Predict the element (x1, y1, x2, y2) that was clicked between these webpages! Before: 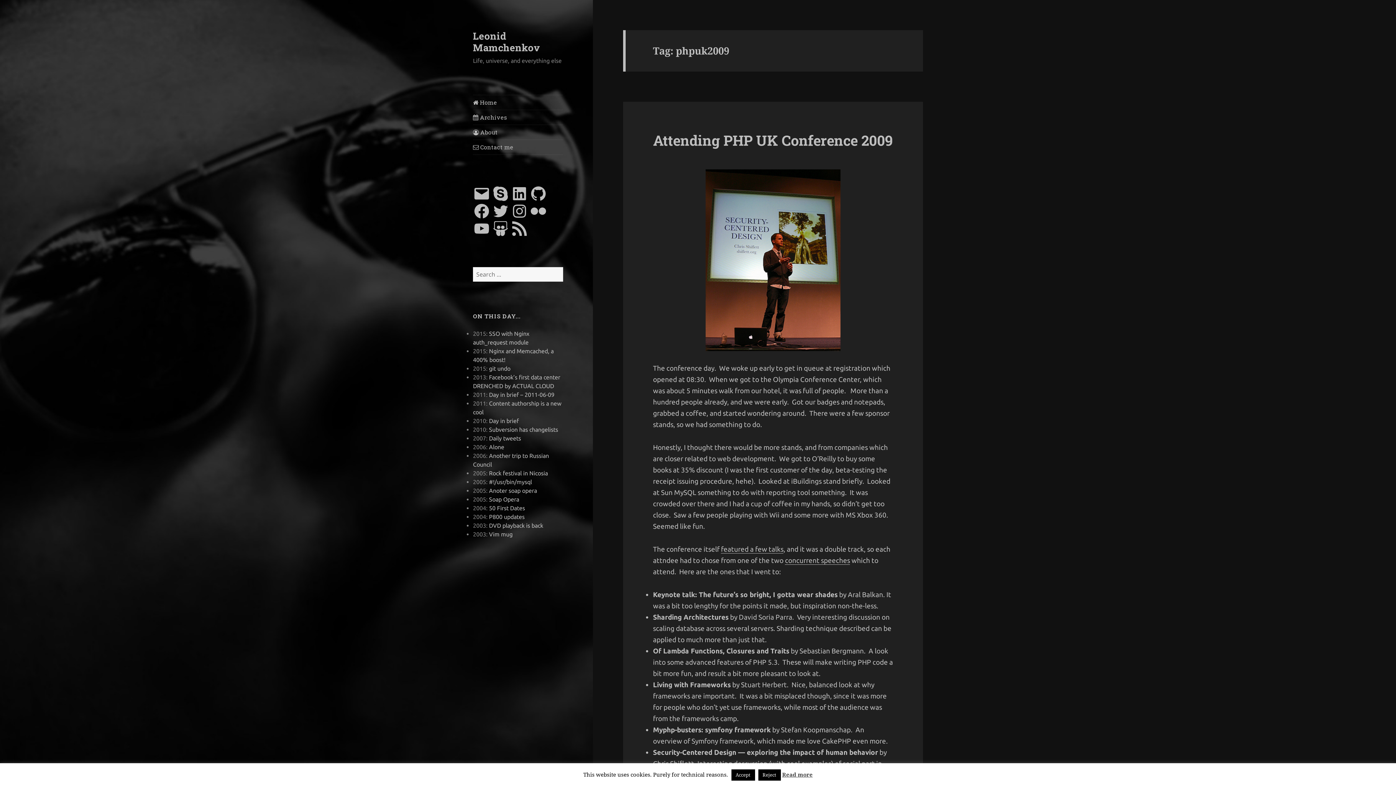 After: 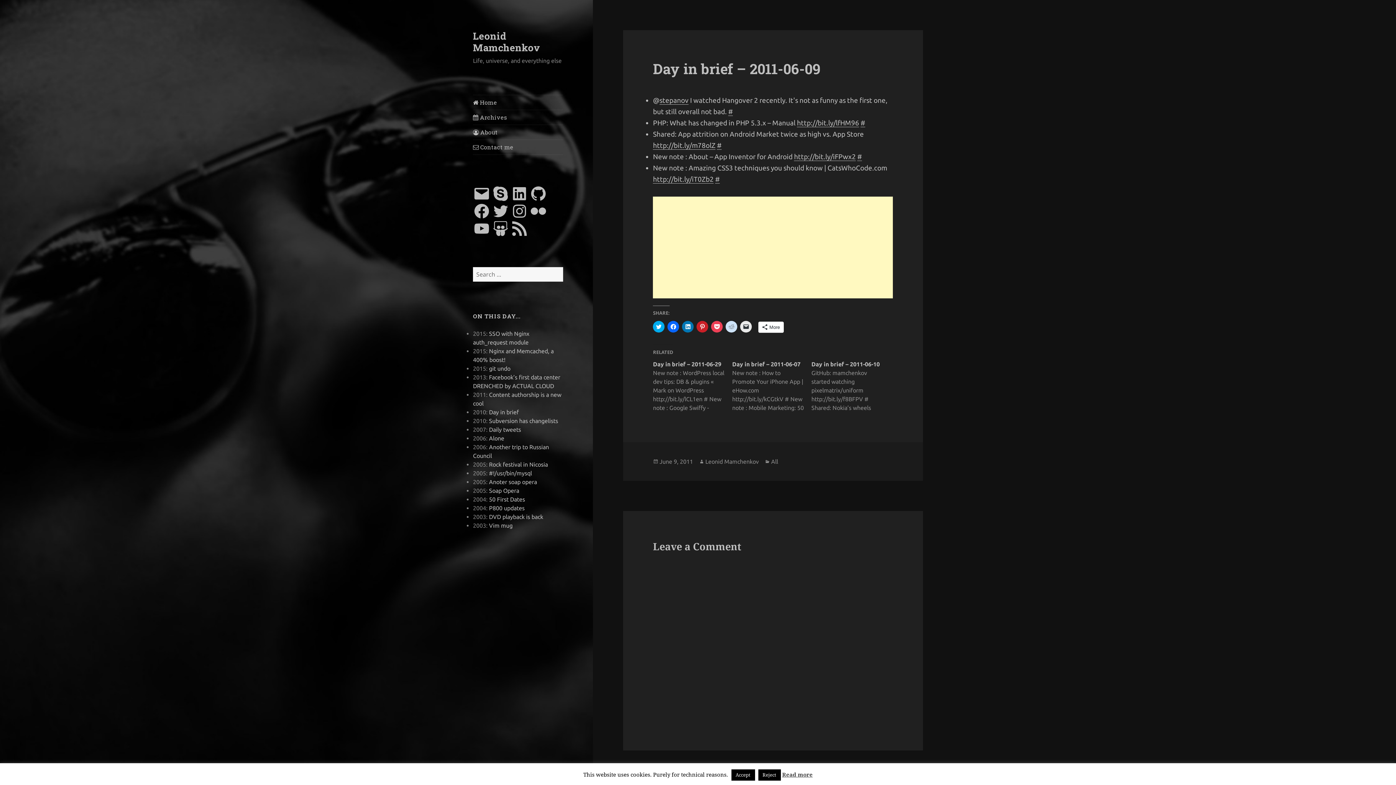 Action: label: Day in brief – 2011-06-09 bbox: (489, 391, 554, 398)